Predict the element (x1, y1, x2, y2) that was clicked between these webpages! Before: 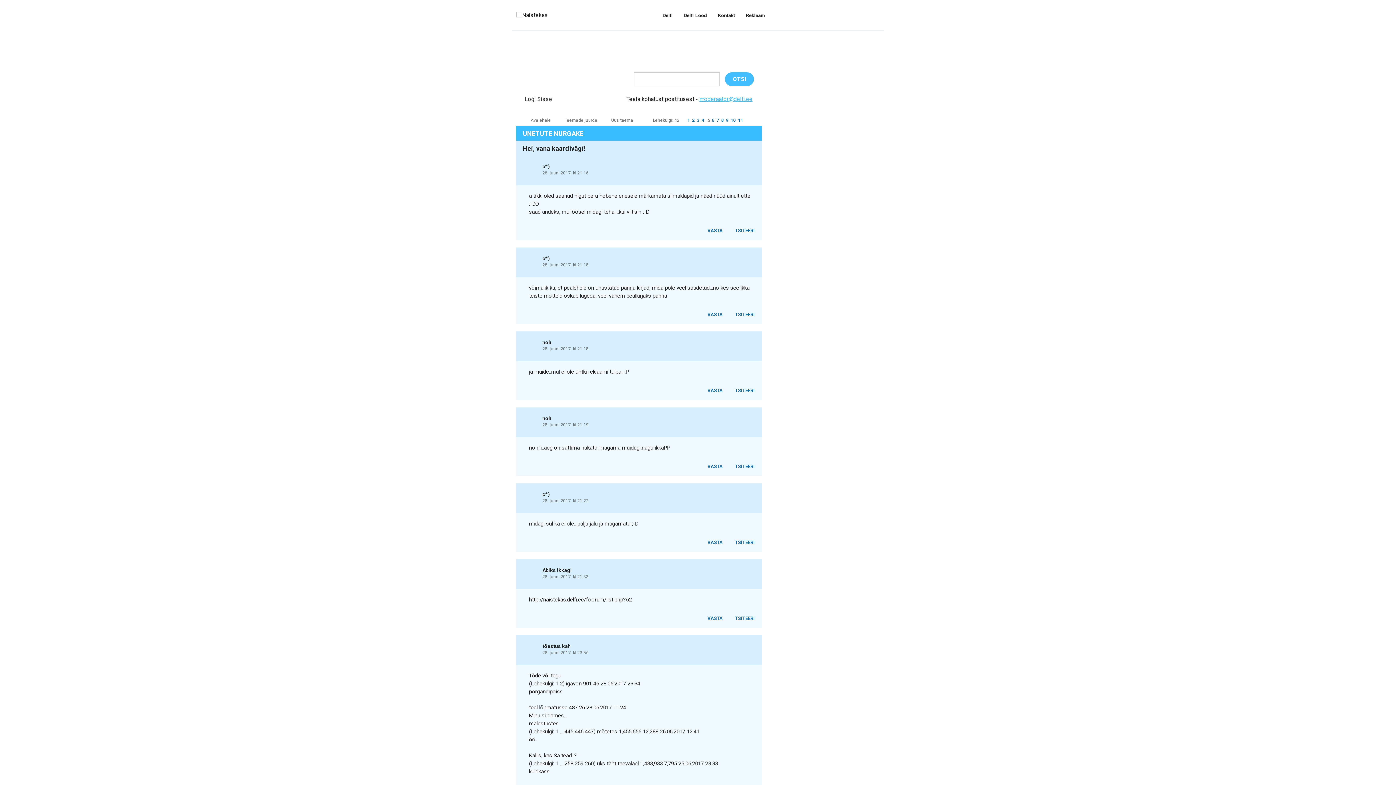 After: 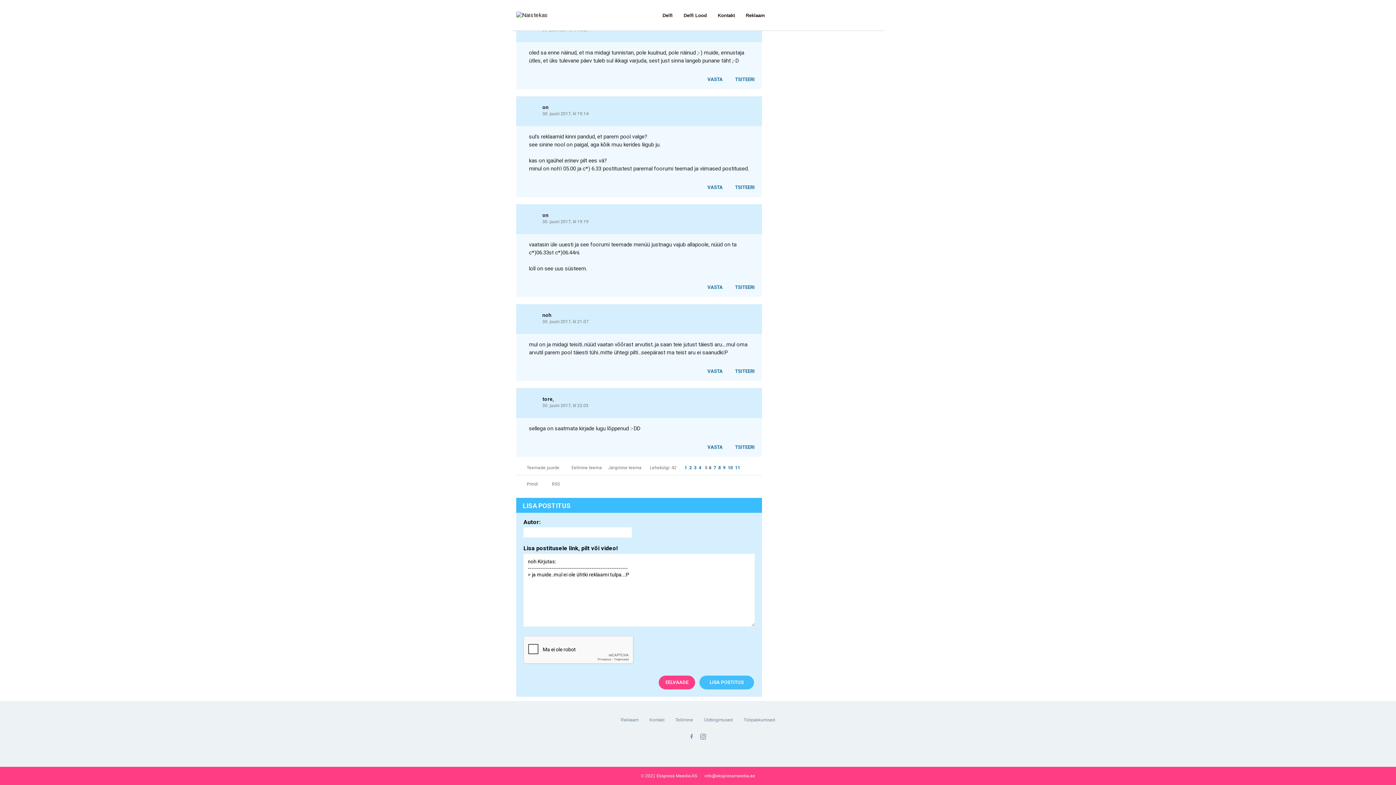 Action: label: TSITEERI bbox: (727, 386, 758, 394)